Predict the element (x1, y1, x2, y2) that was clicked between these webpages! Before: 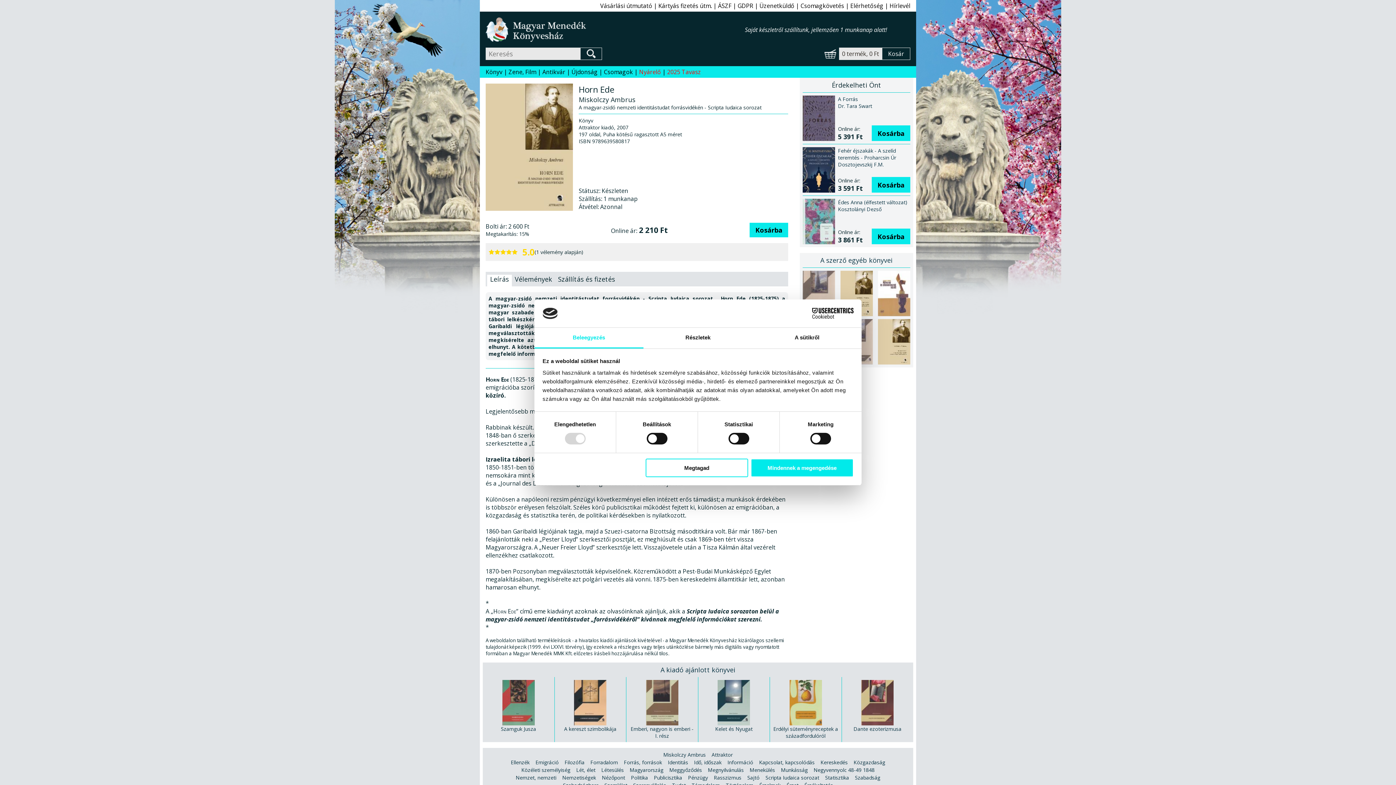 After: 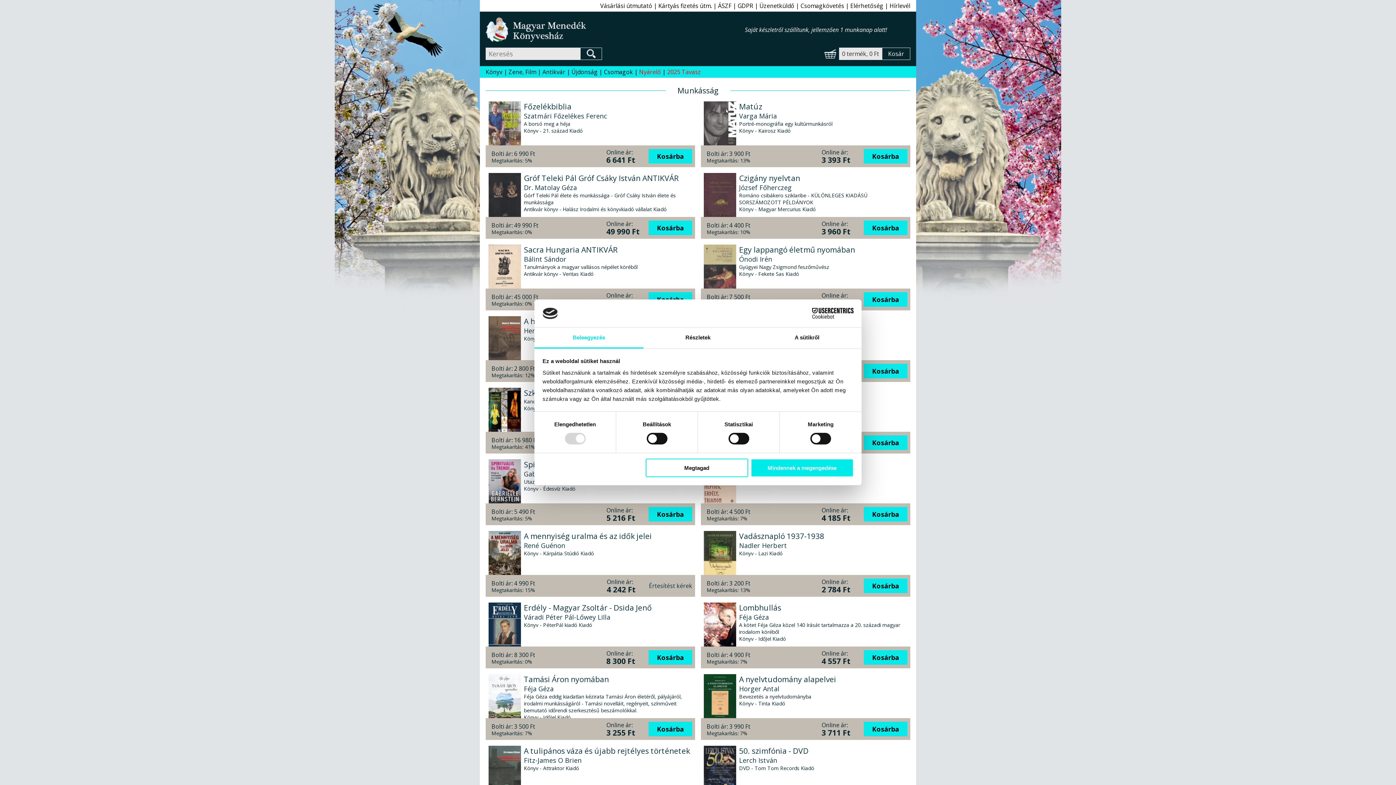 Action: bbox: (781, 766, 808, 773) label: Munkásság